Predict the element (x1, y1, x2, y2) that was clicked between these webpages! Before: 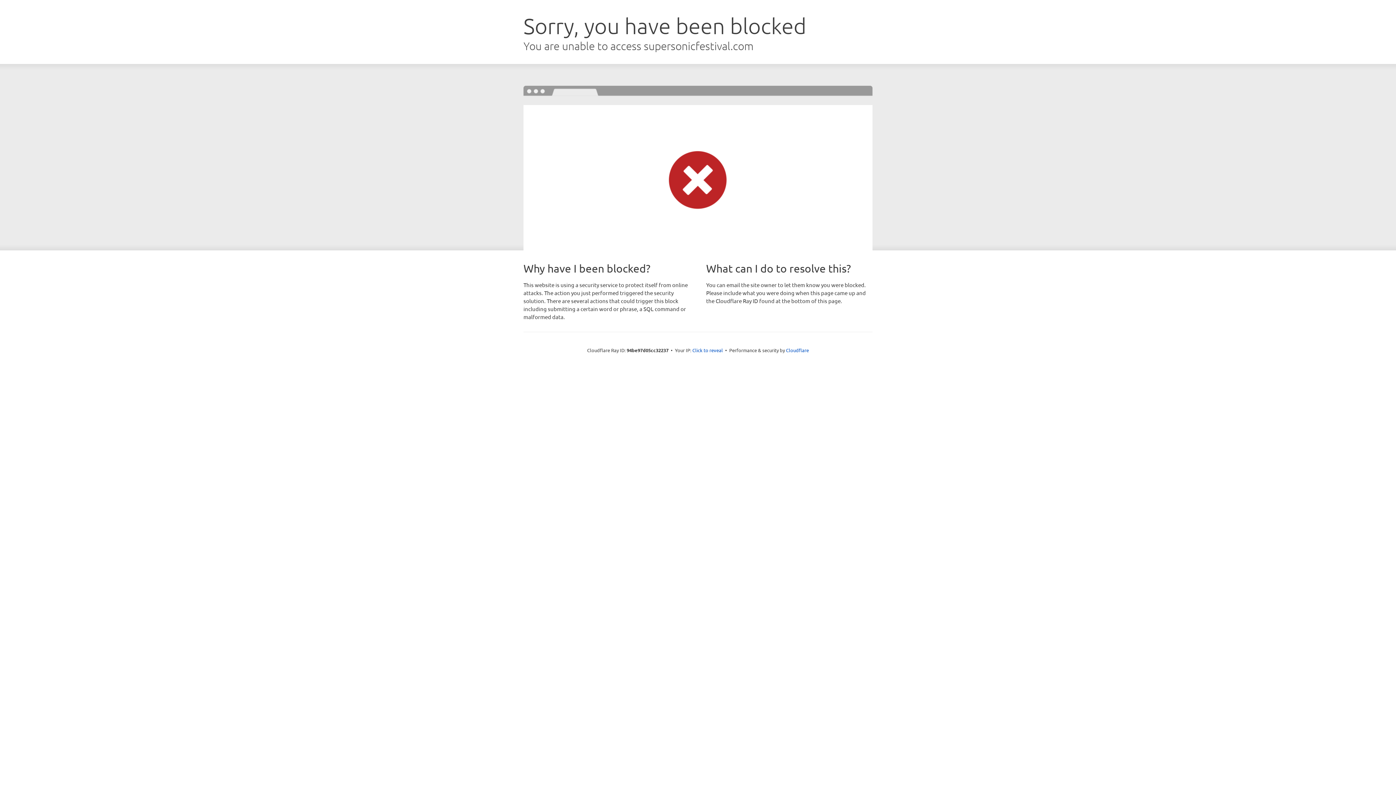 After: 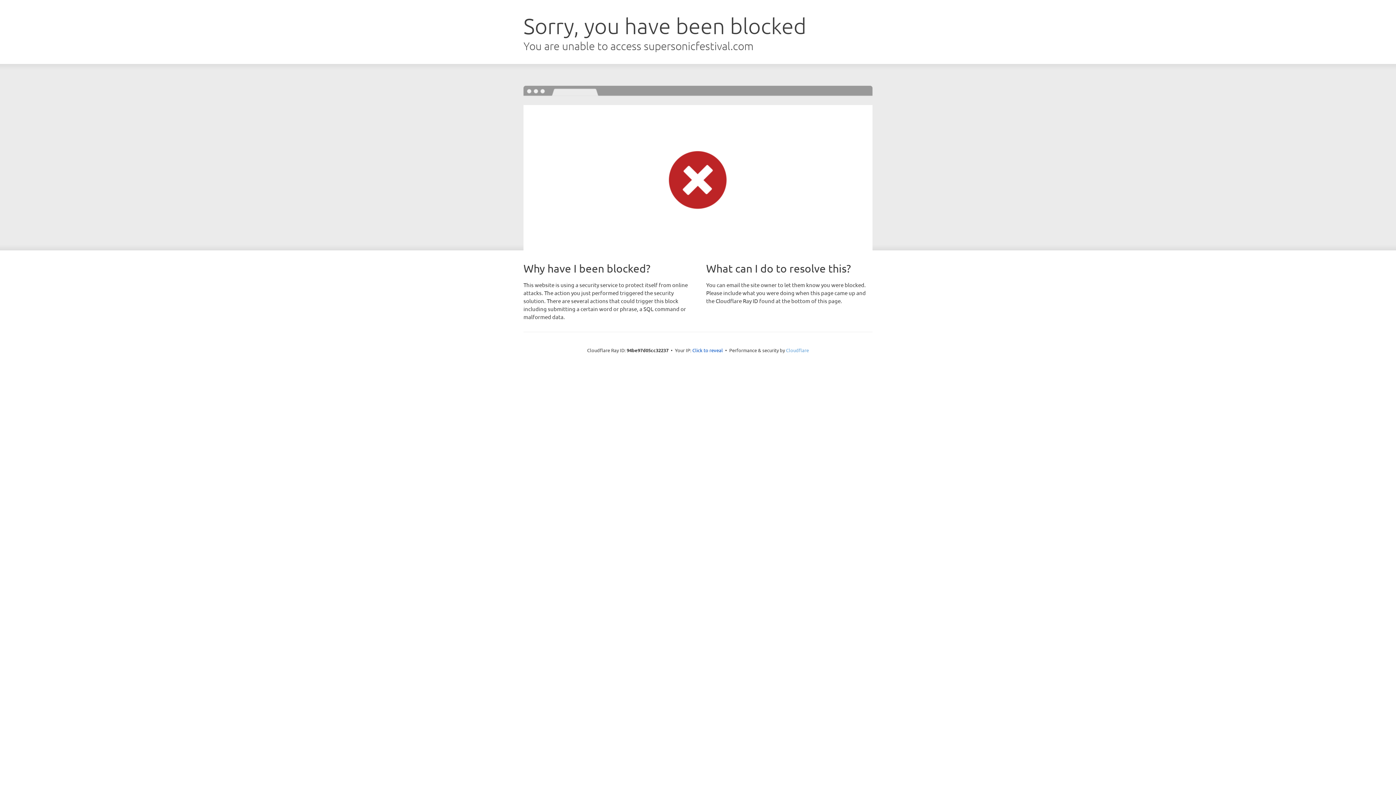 Action: bbox: (786, 347, 809, 353) label: Cloudflare